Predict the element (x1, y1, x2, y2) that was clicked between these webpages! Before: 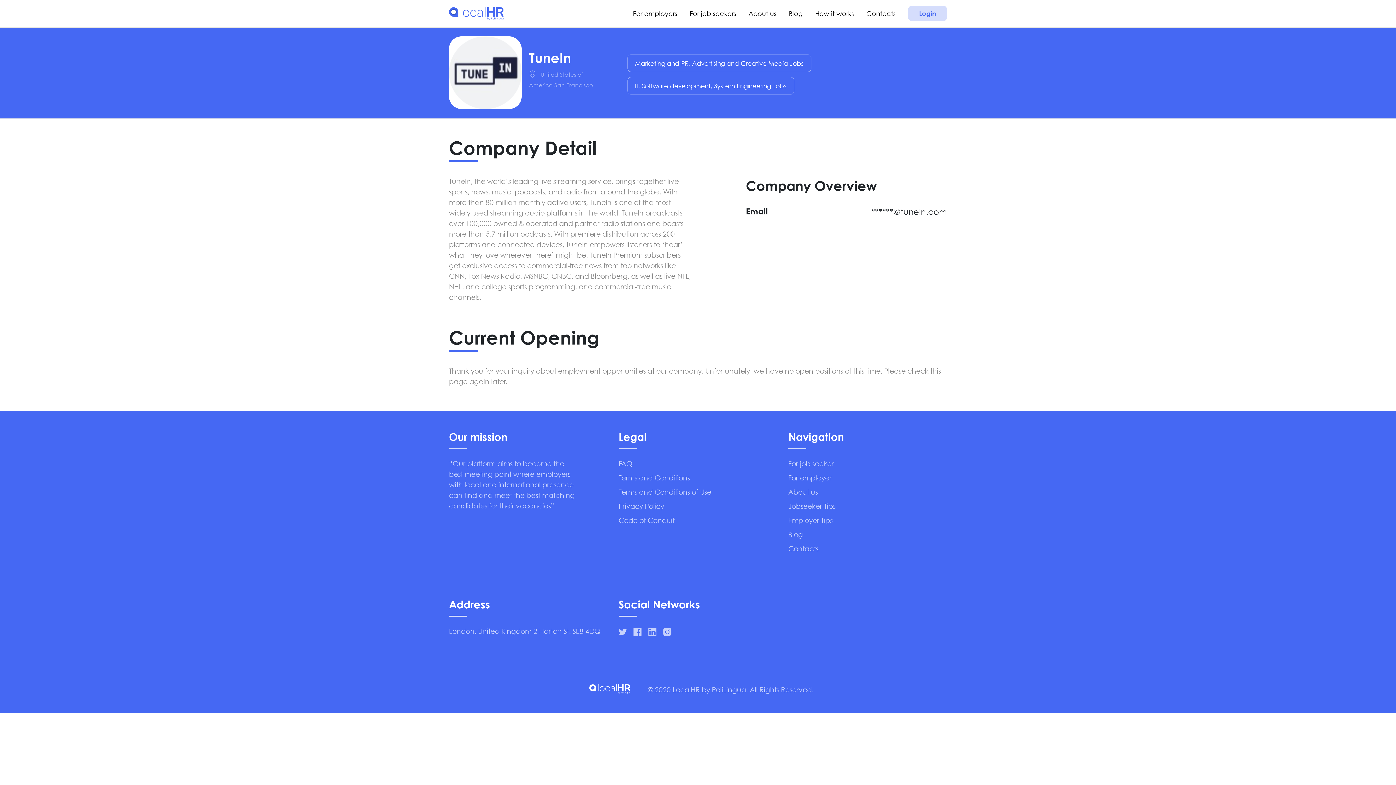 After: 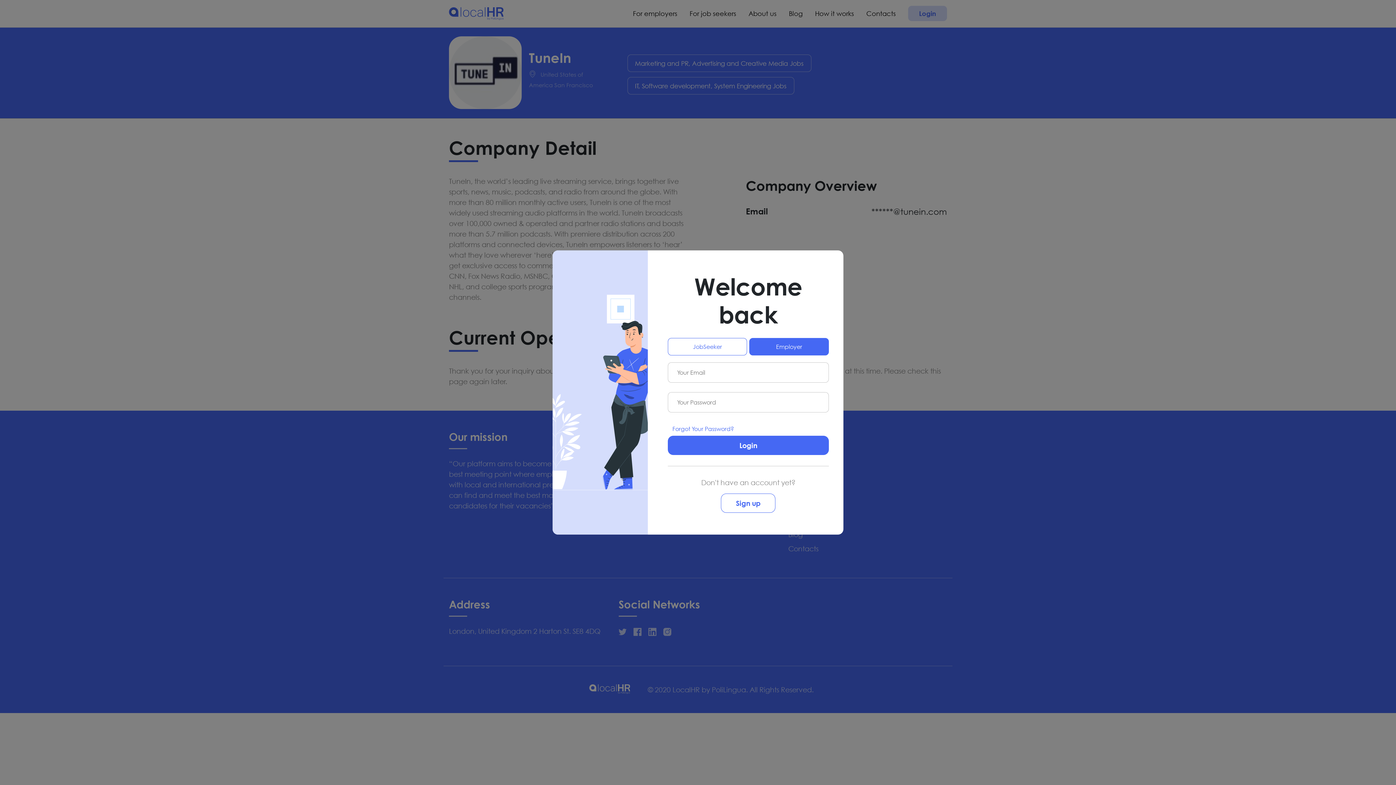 Action: bbox: (908, 5, 947, 21) label: Login